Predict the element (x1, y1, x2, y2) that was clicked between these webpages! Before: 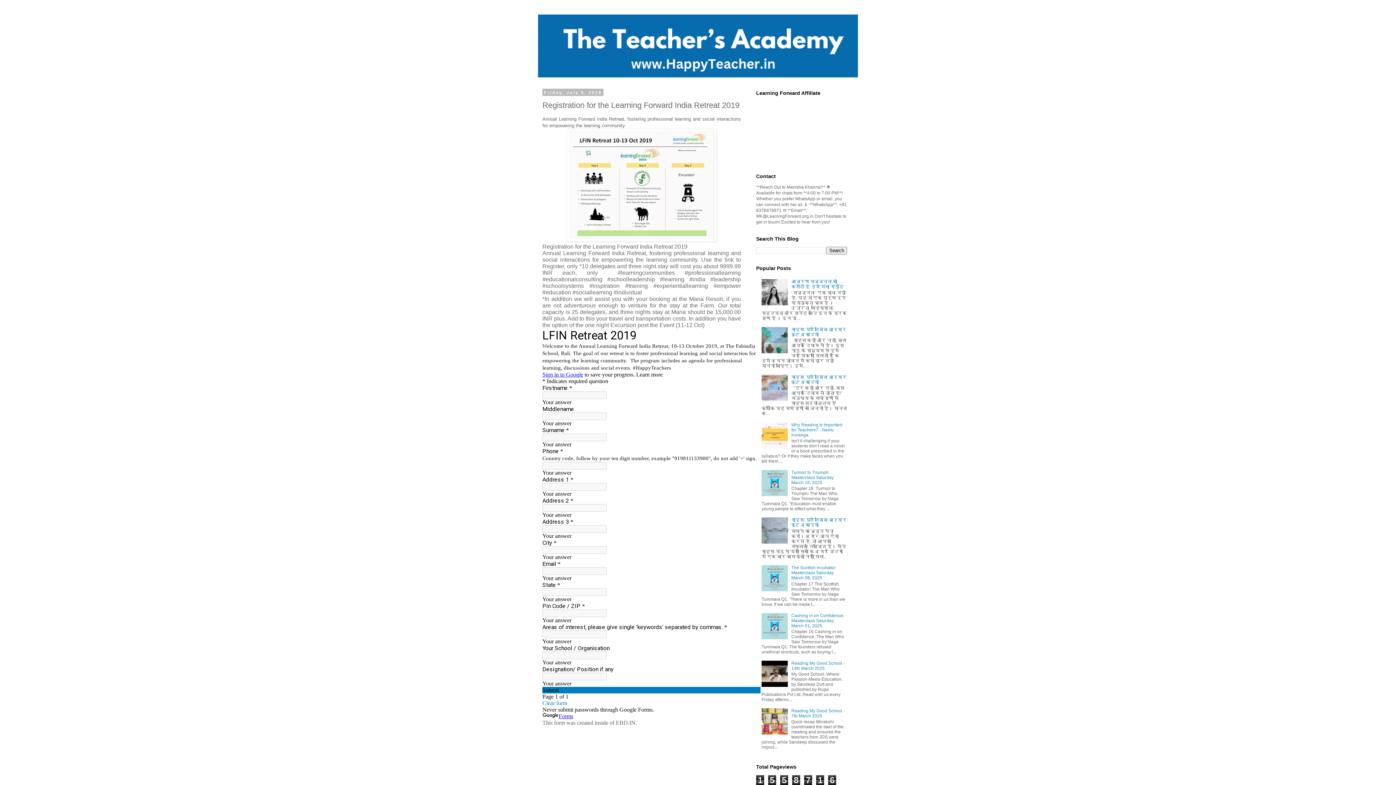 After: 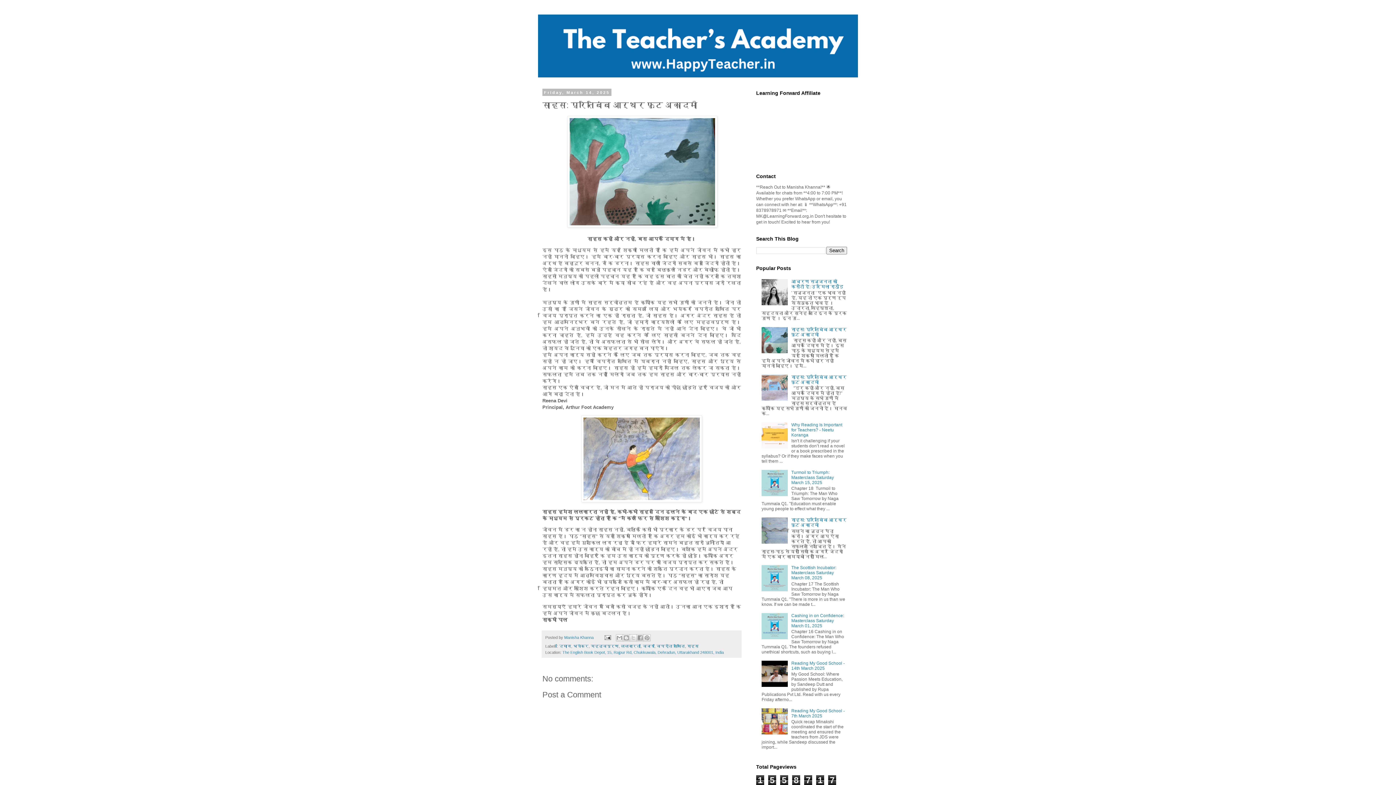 Action: bbox: (791, 327, 846, 337) label: साहस: प्रतिबिंब आर्थर फुट अकादमी